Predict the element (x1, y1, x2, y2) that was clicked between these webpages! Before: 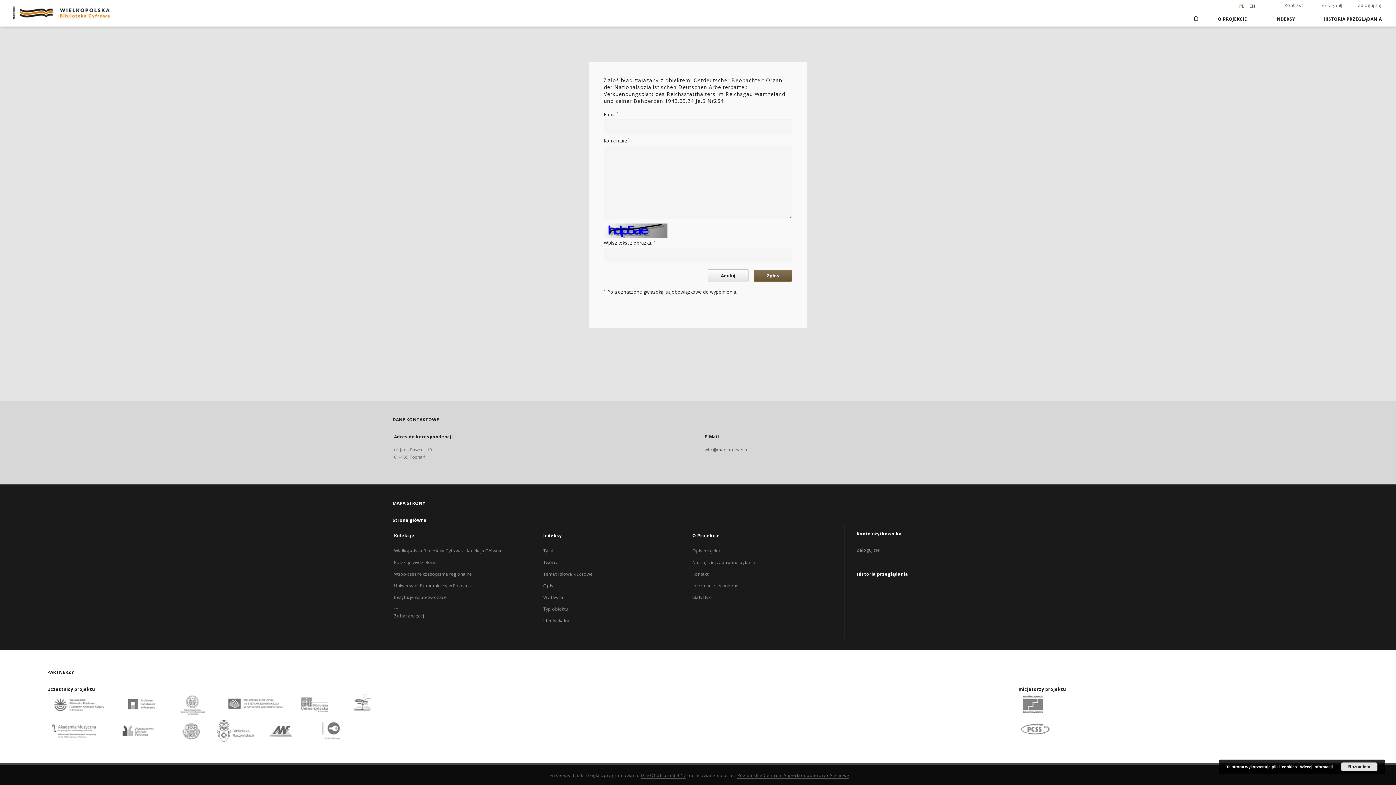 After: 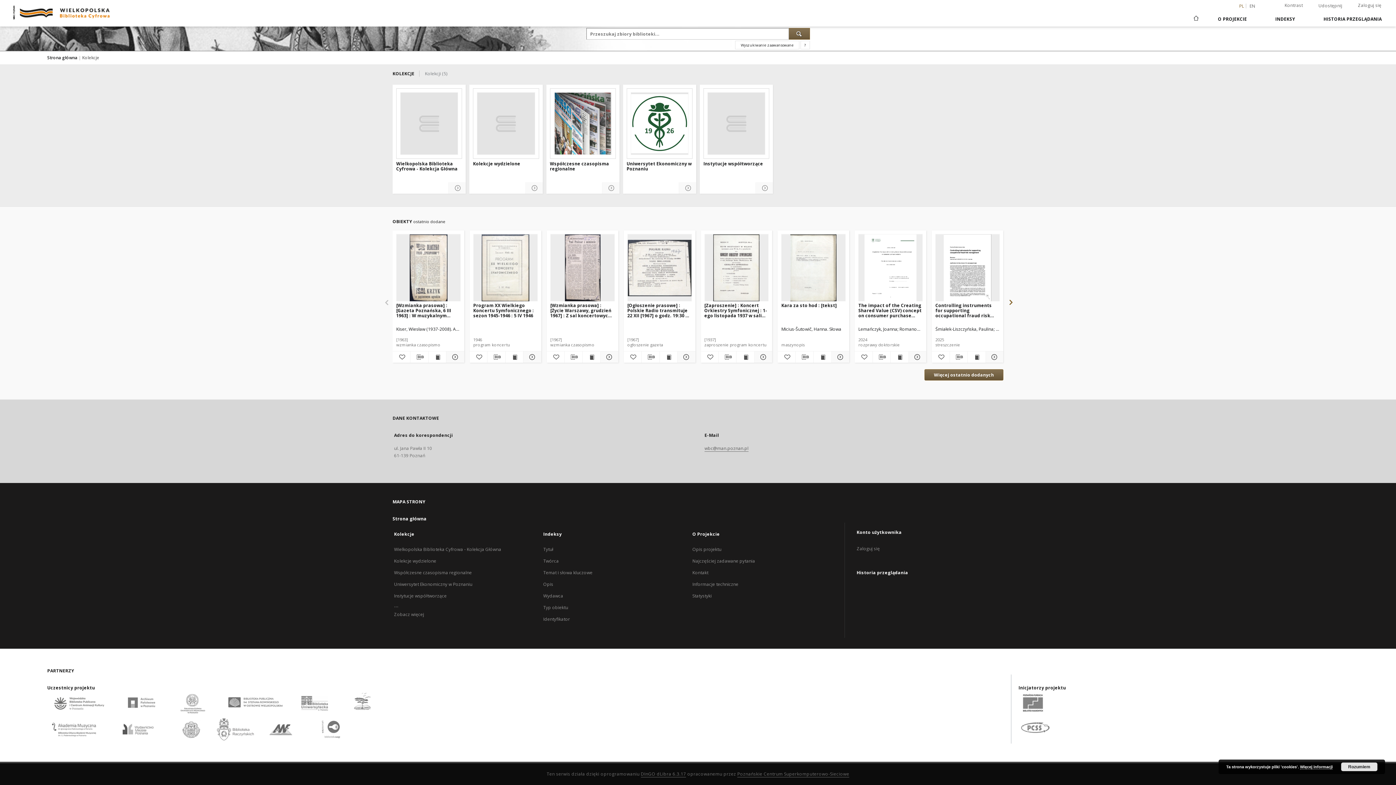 Action: label: Zobacz więcej bbox: (394, 613, 424, 619)